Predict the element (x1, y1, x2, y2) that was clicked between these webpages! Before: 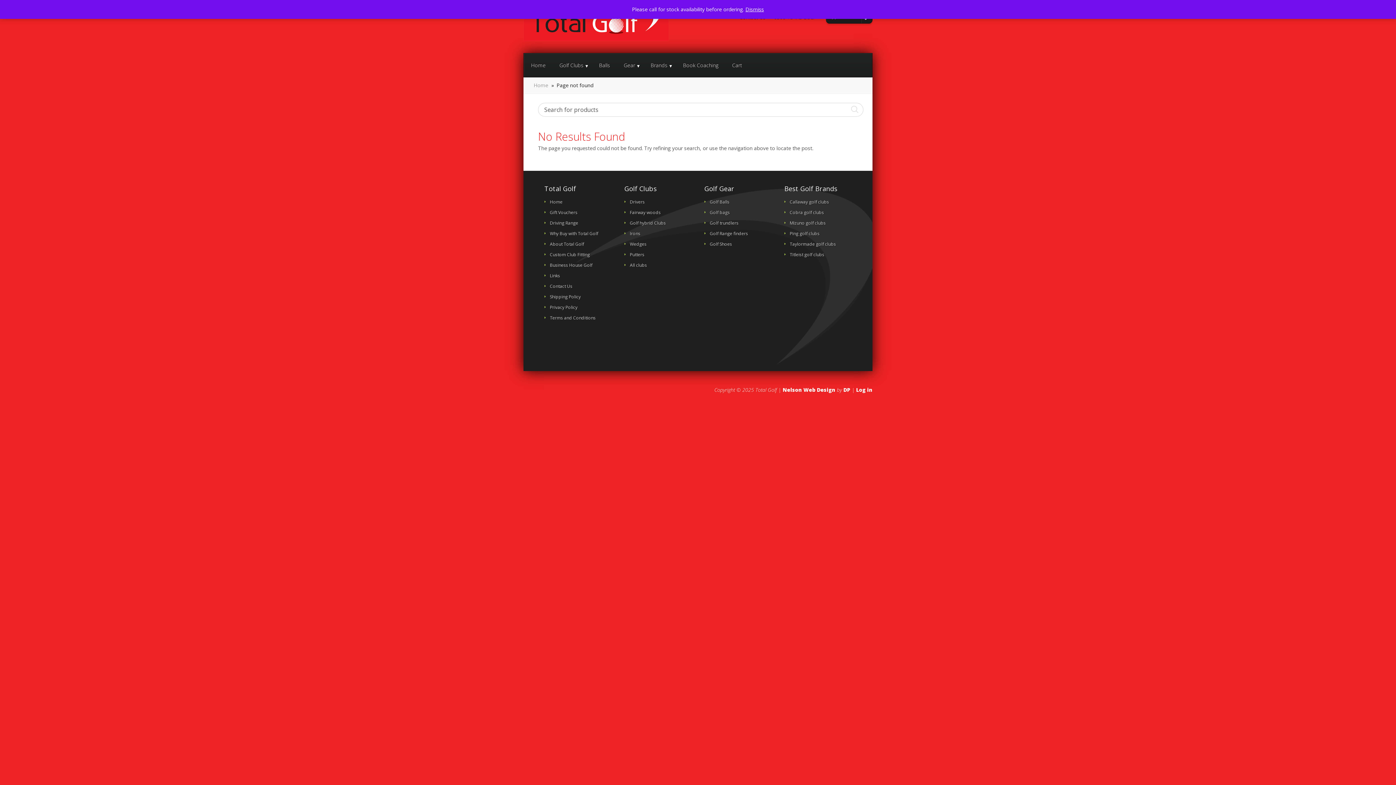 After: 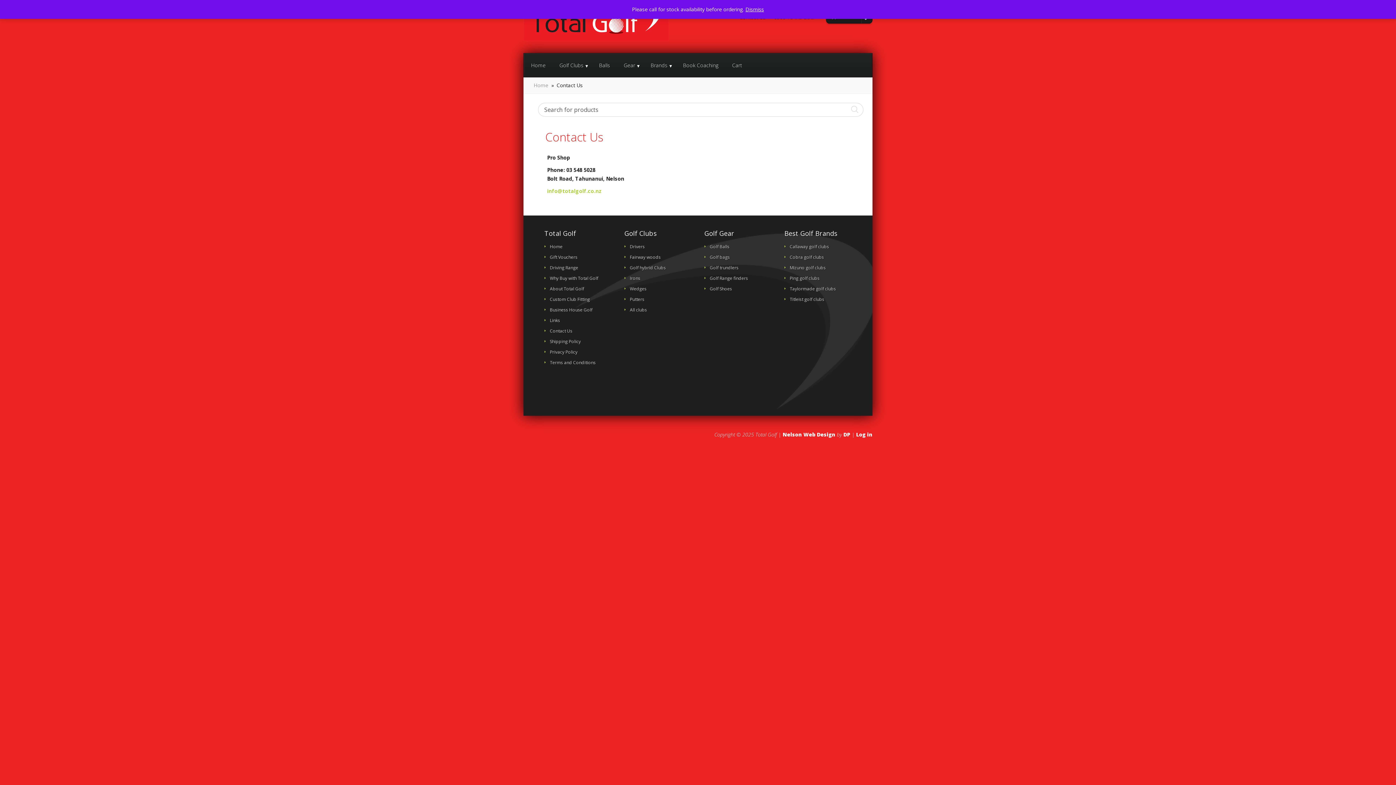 Action: label: Contact Us bbox: (550, 283, 572, 289)